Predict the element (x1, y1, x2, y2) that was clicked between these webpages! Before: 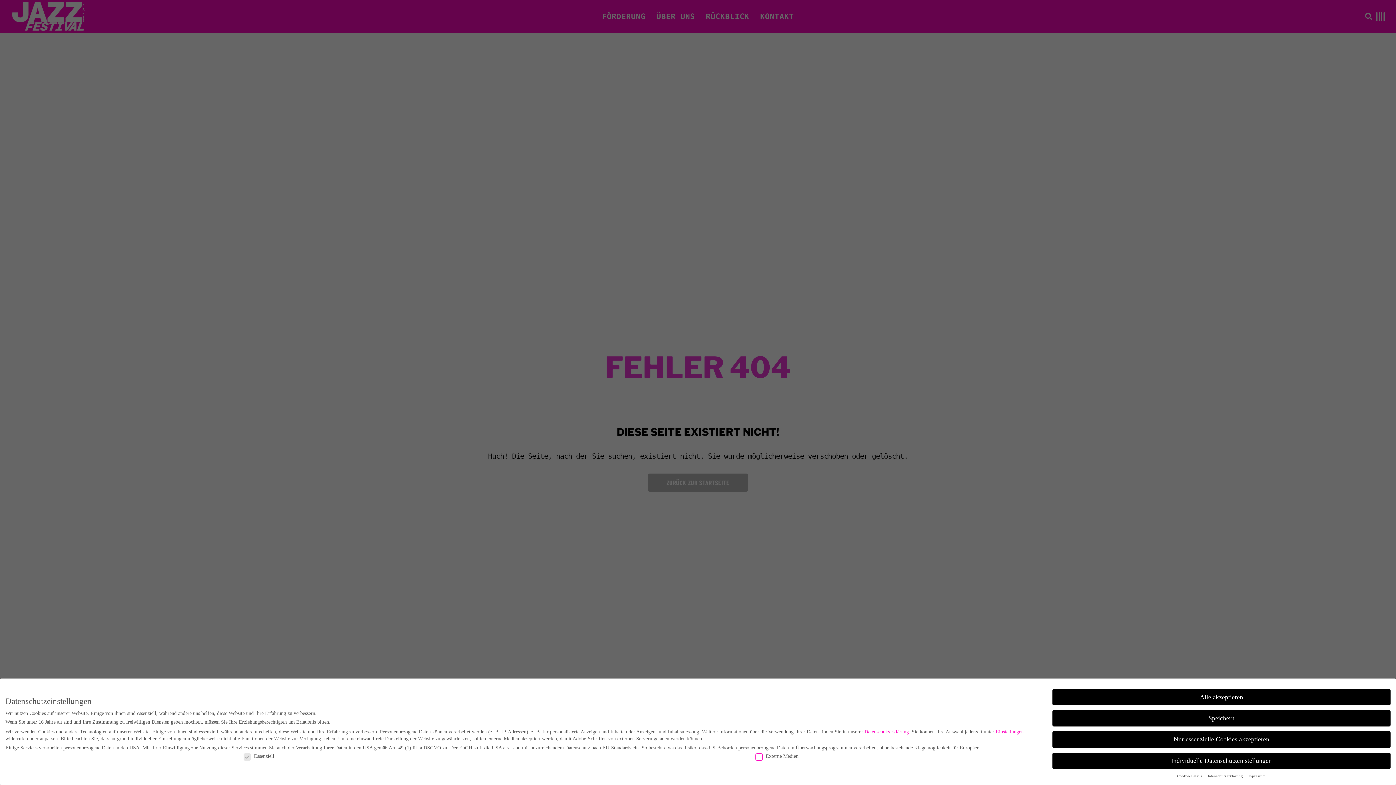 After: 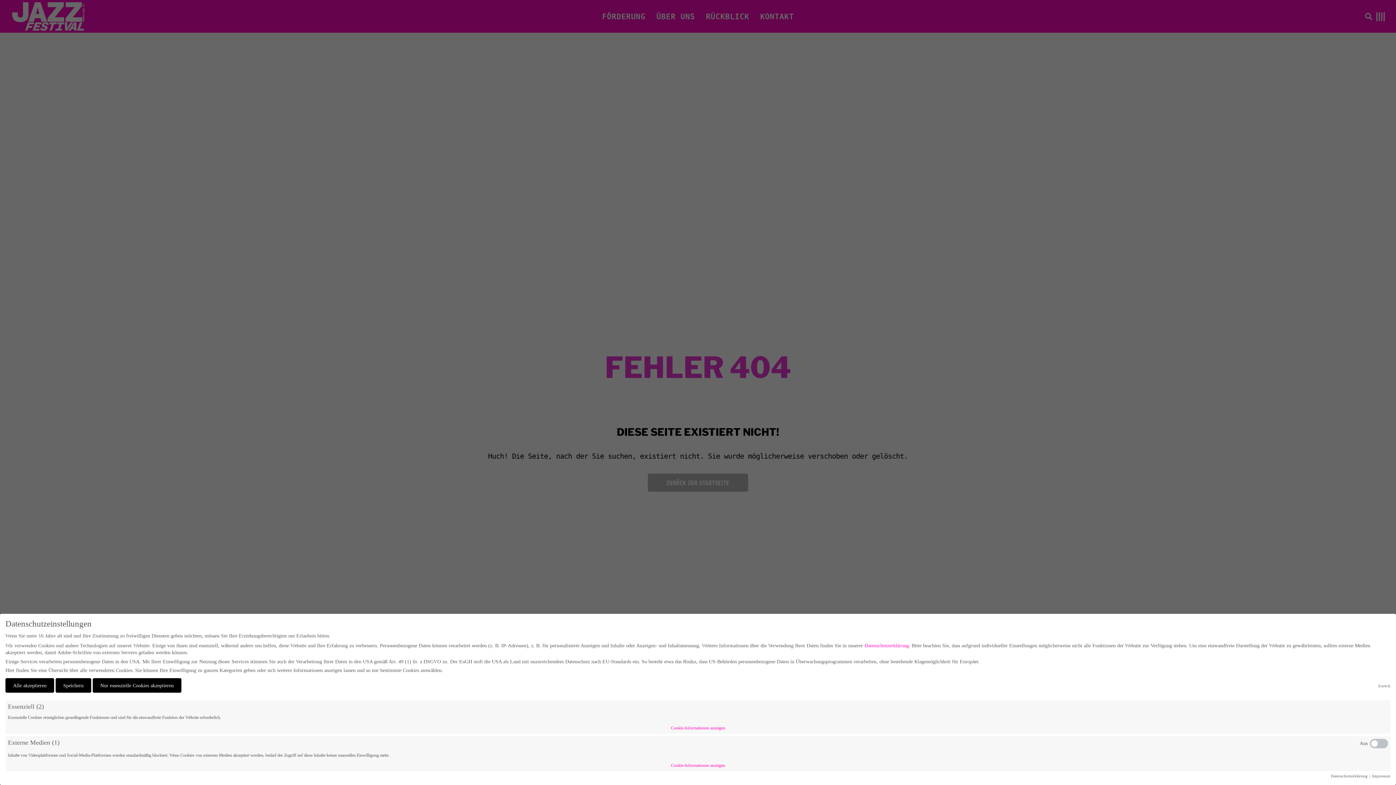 Action: label: Cookie-Details  bbox: (1177, 774, 1203, 778)